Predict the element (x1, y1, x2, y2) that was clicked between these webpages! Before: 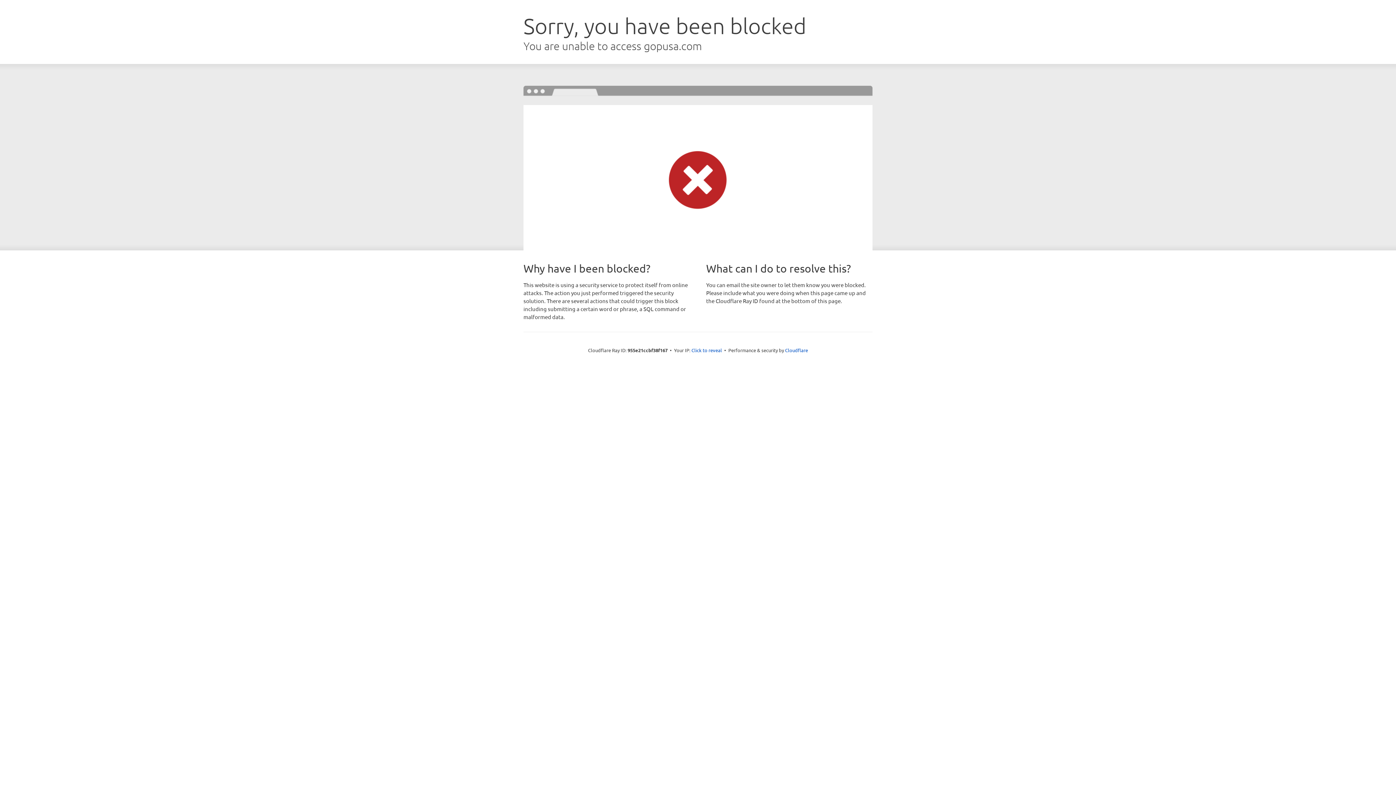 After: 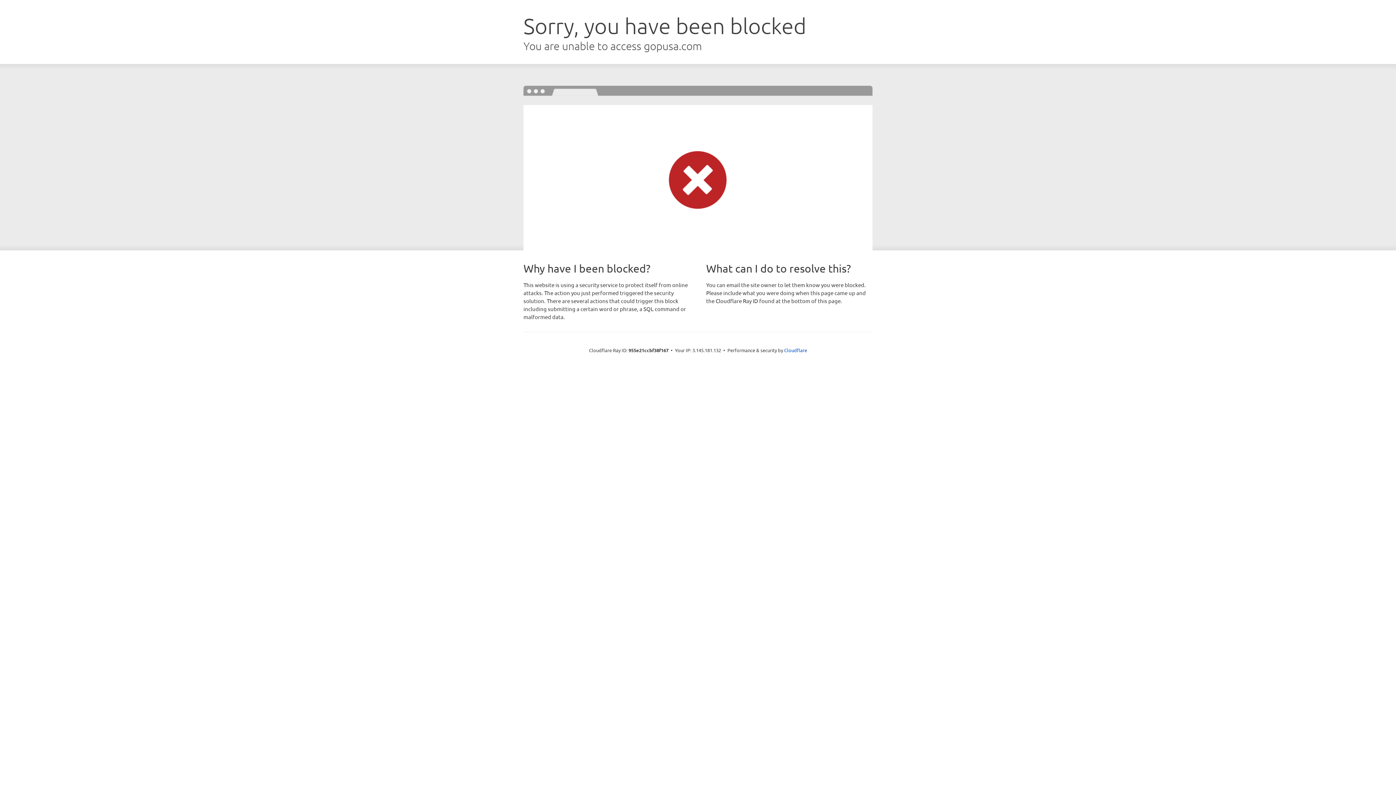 Action: label: Click to reveal bbox: (691, 346, 722, 353)